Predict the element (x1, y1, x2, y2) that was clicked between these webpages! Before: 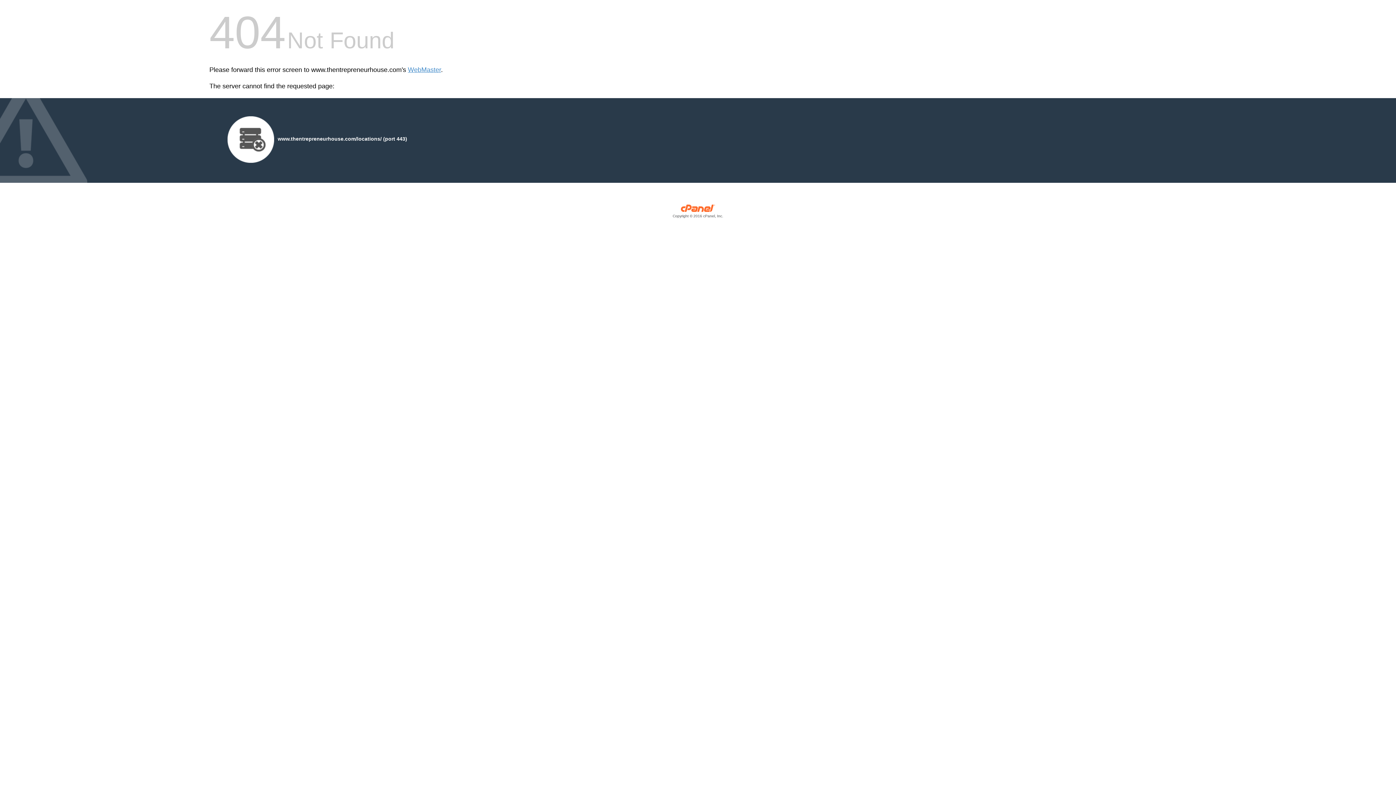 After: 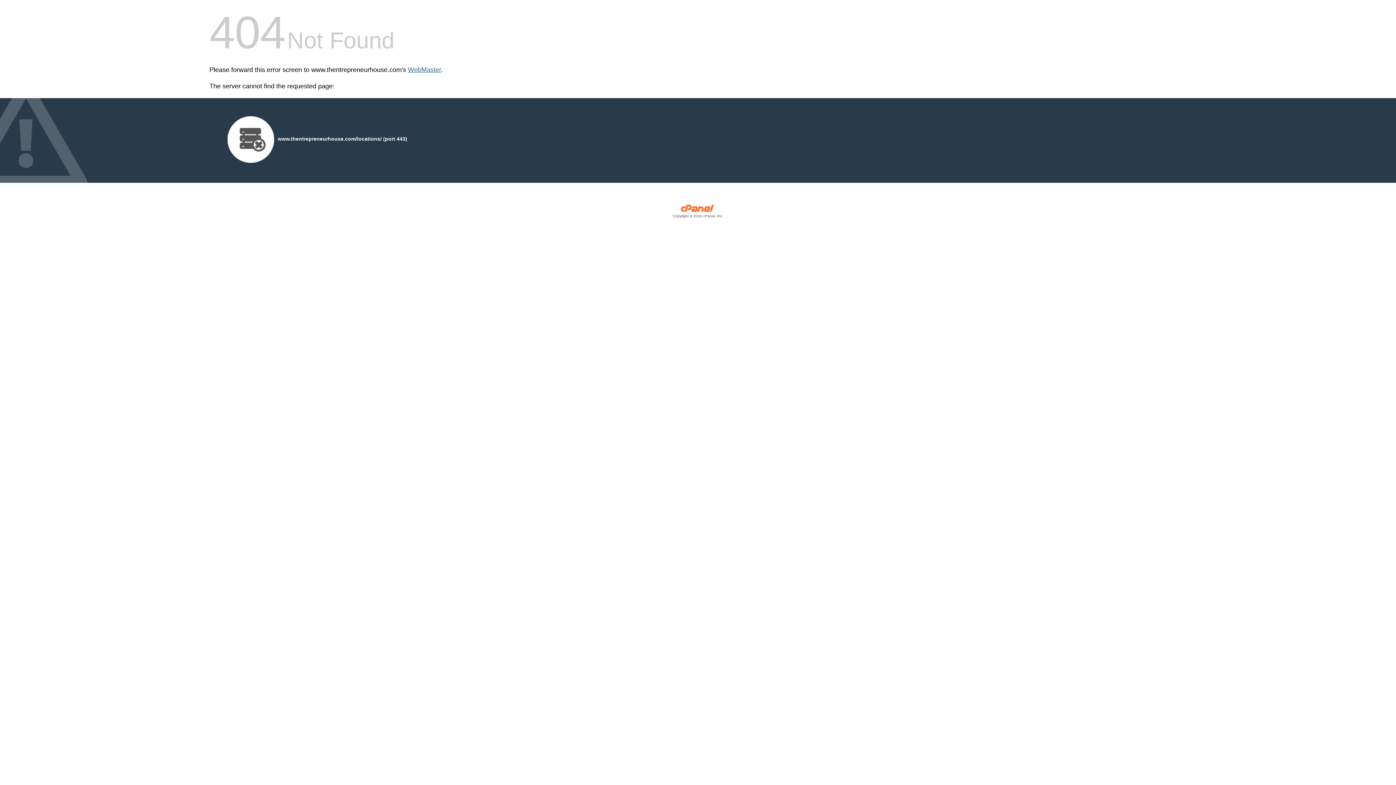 Action: bbox: (408, 66, 441, 73) label: WebMaster